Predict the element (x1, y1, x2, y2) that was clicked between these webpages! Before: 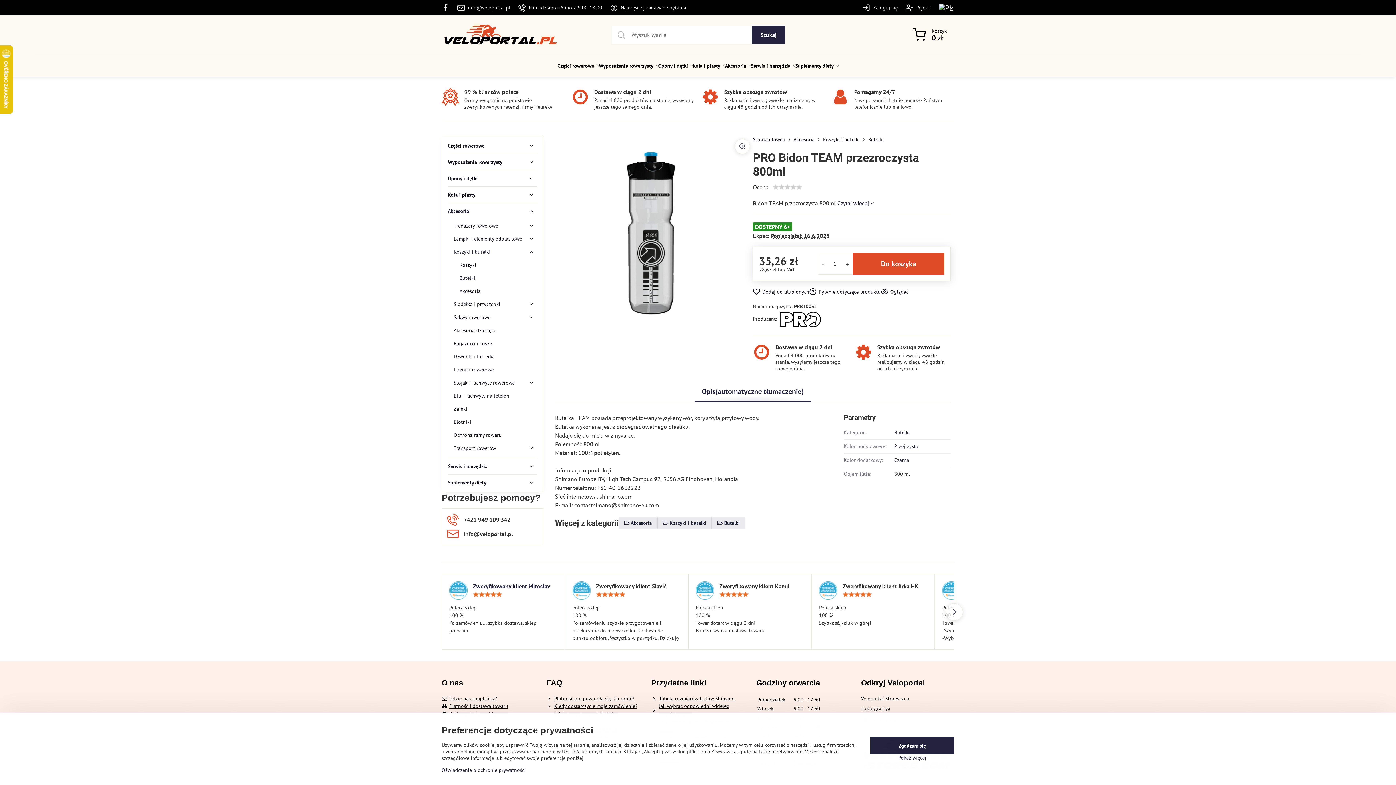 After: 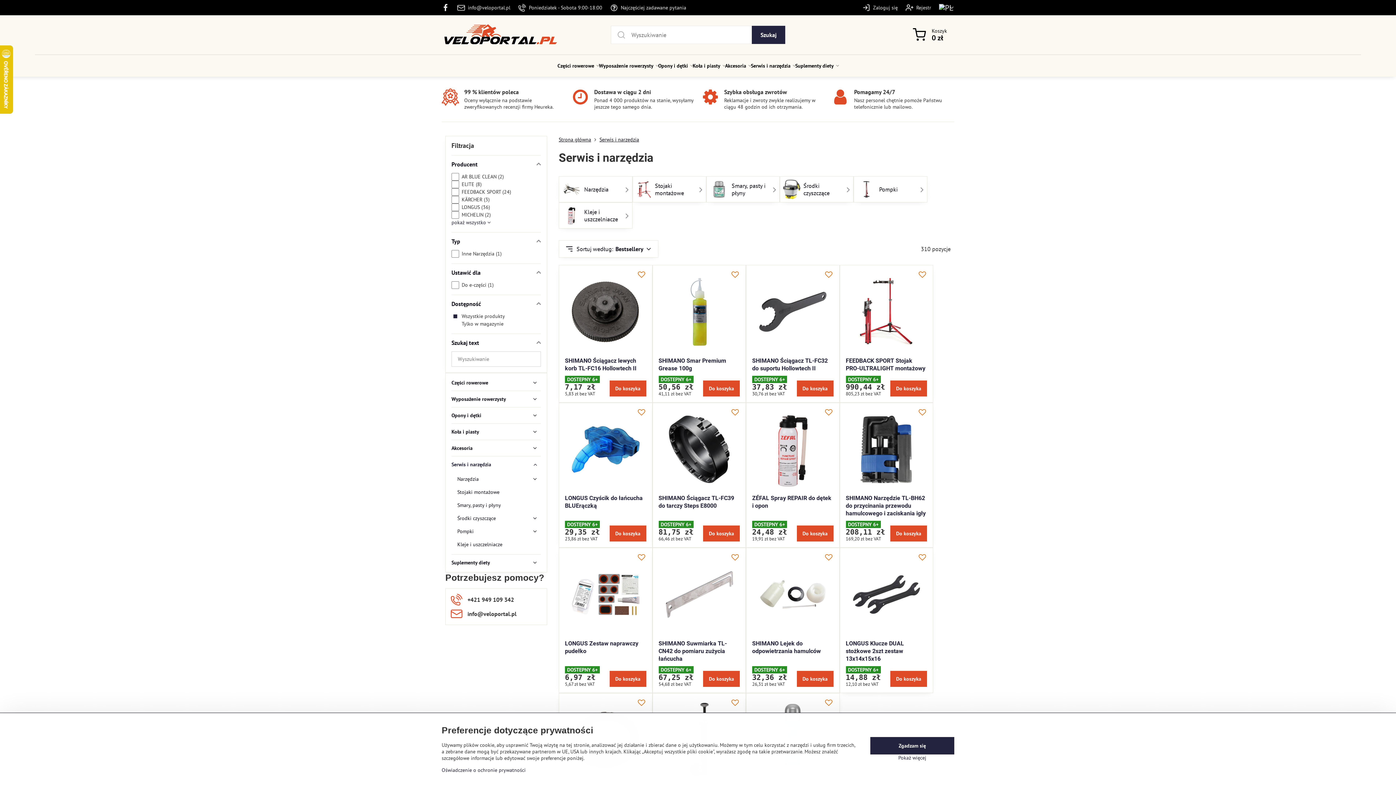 Action: label: Serwis i narzędzia bbox: (751, 54, 795, 76)